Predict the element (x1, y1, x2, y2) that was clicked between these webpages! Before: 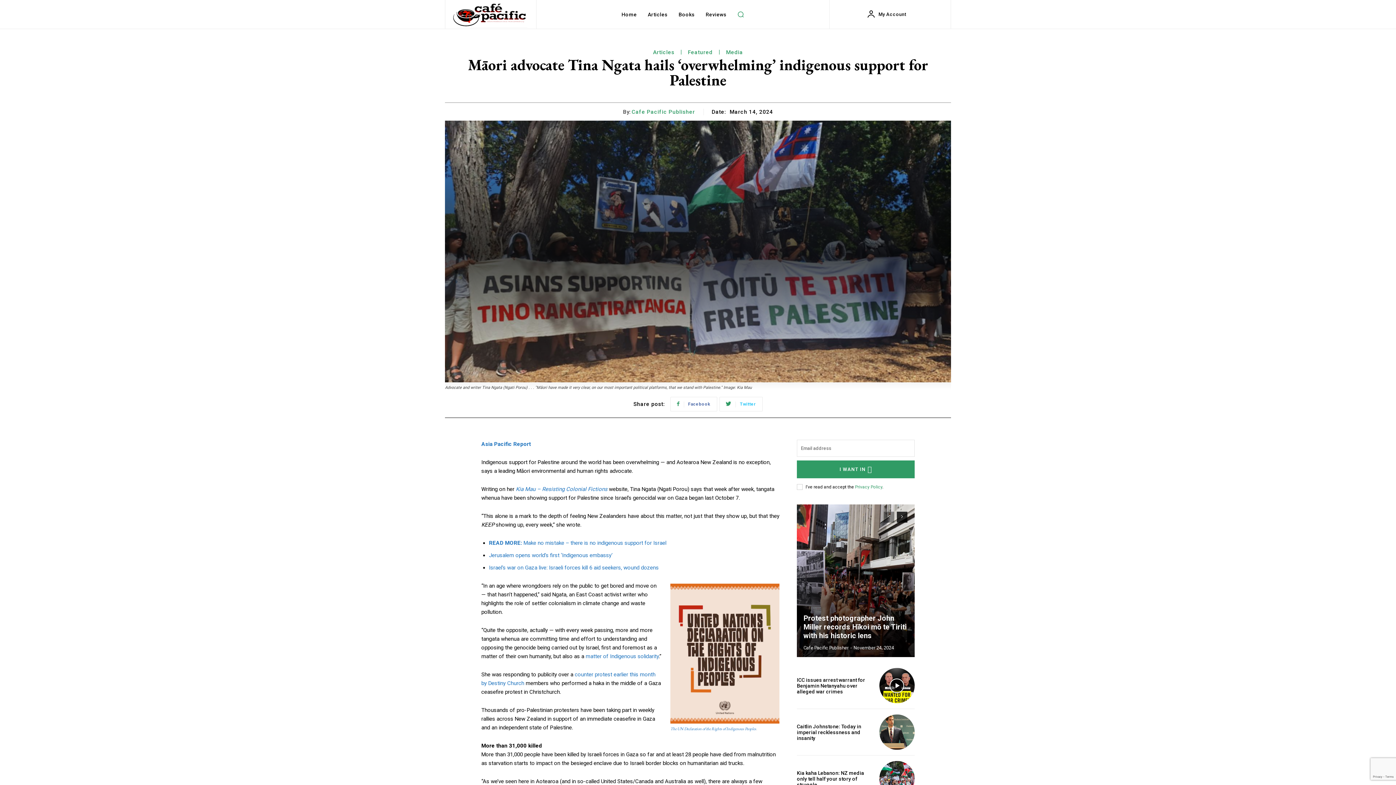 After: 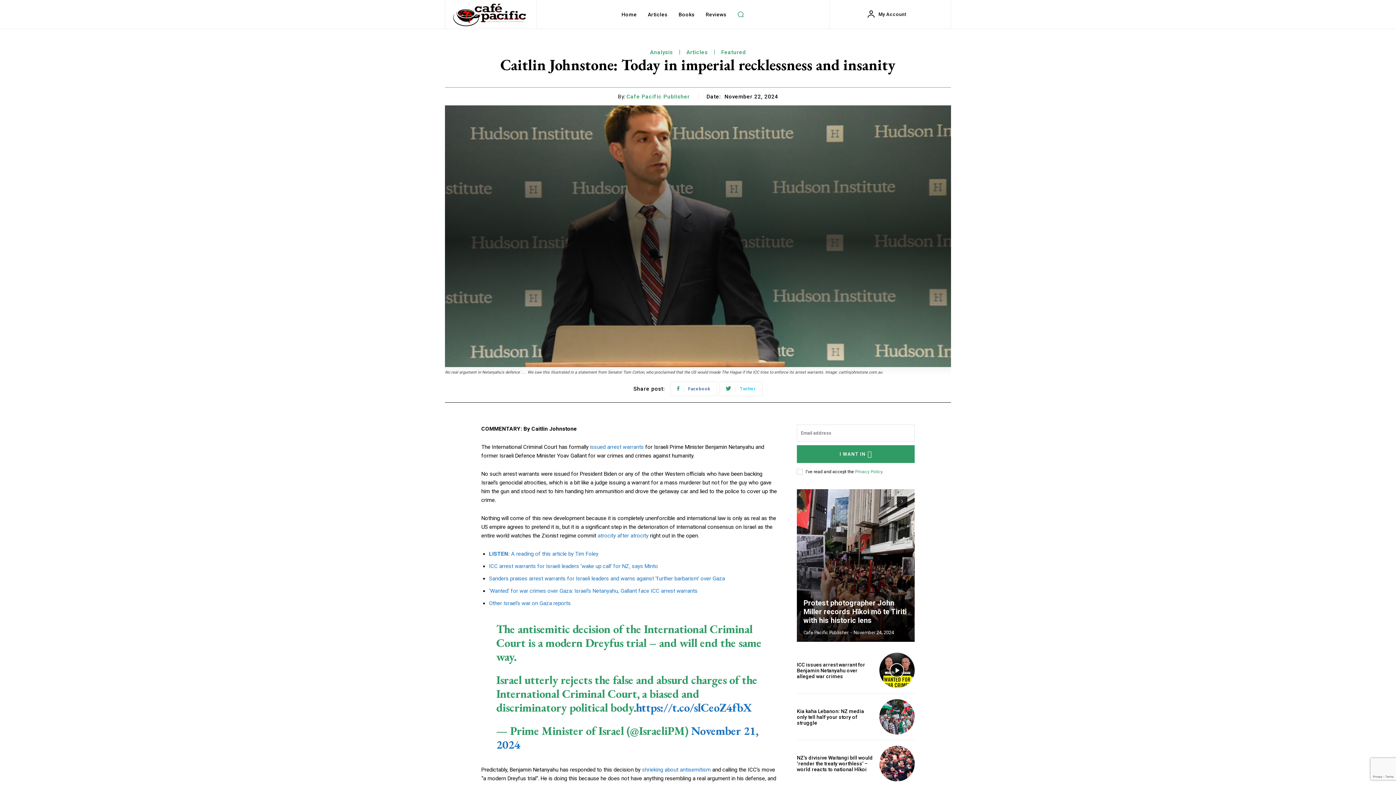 Action: label: Caitlin Johnstone: Today in imperial recklessness and insanity bbox: (797, 723, 861, 741)